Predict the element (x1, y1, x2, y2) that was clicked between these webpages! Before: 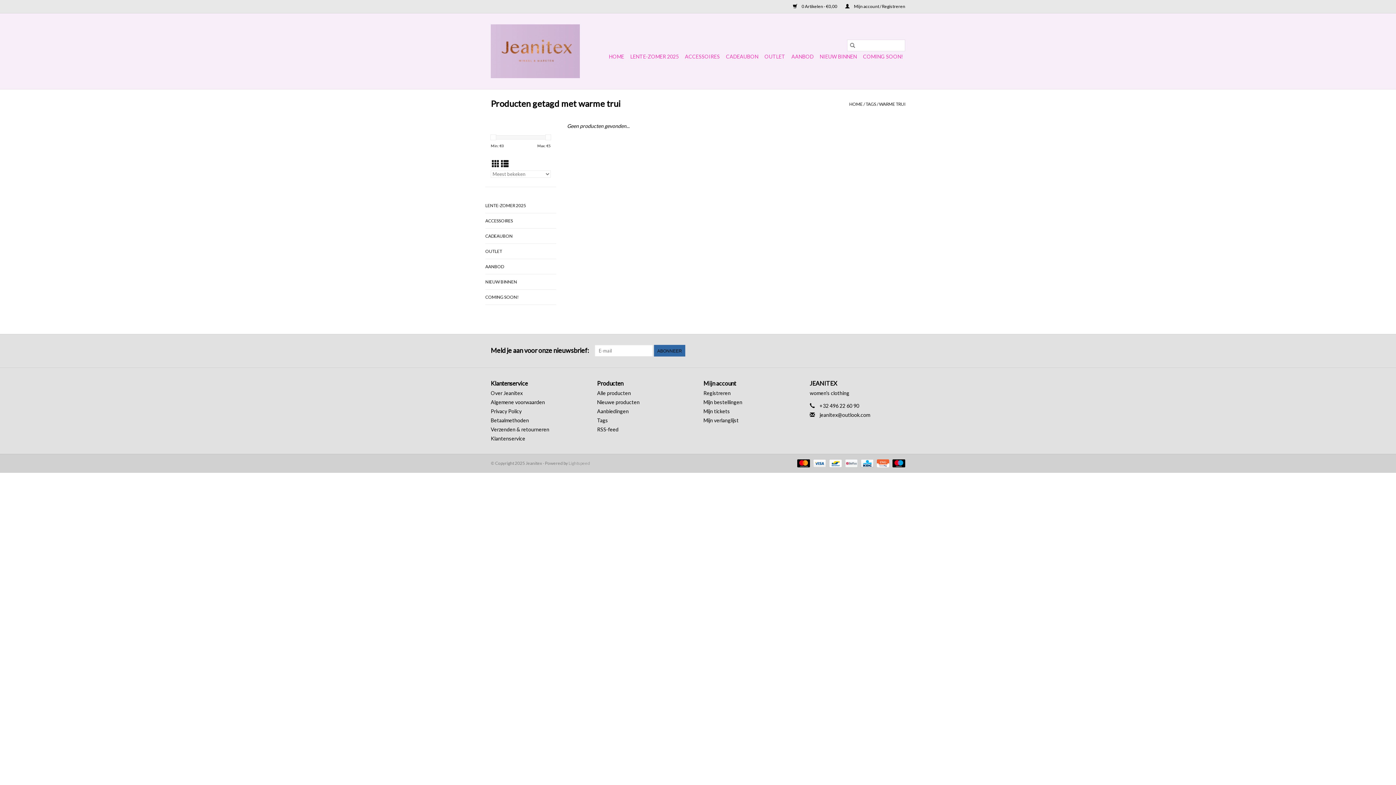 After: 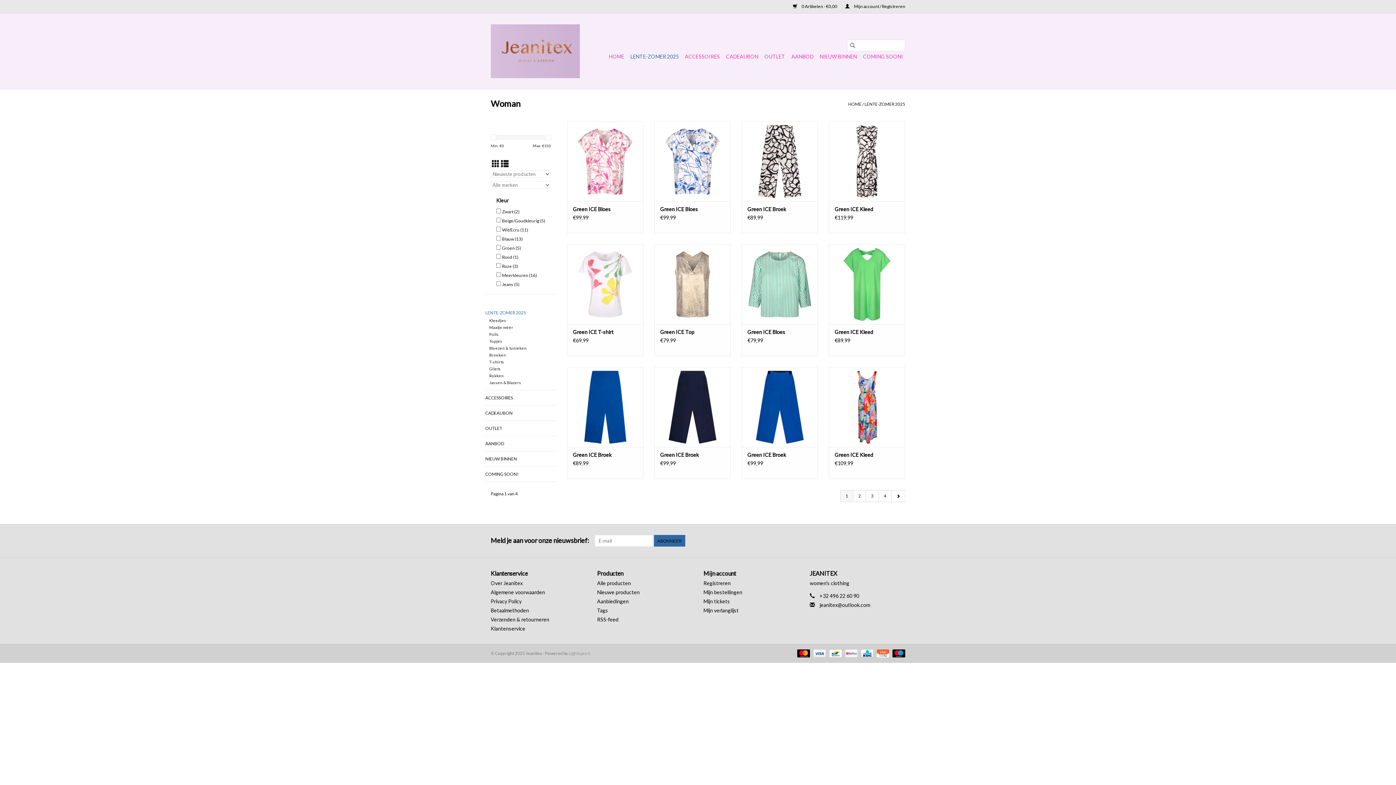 Action: label: LENTE-ZOMER 2025 bbox: (485, 201, 556, 209)